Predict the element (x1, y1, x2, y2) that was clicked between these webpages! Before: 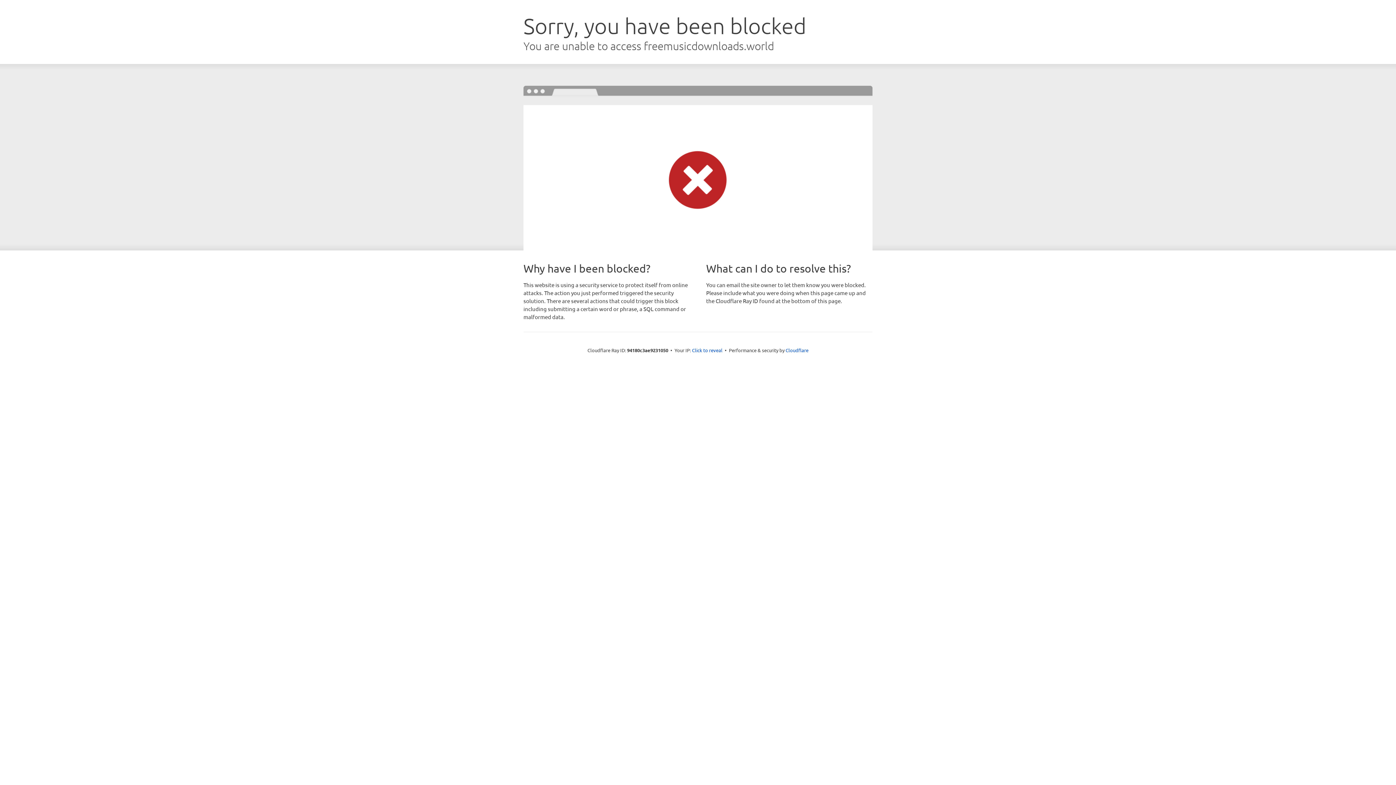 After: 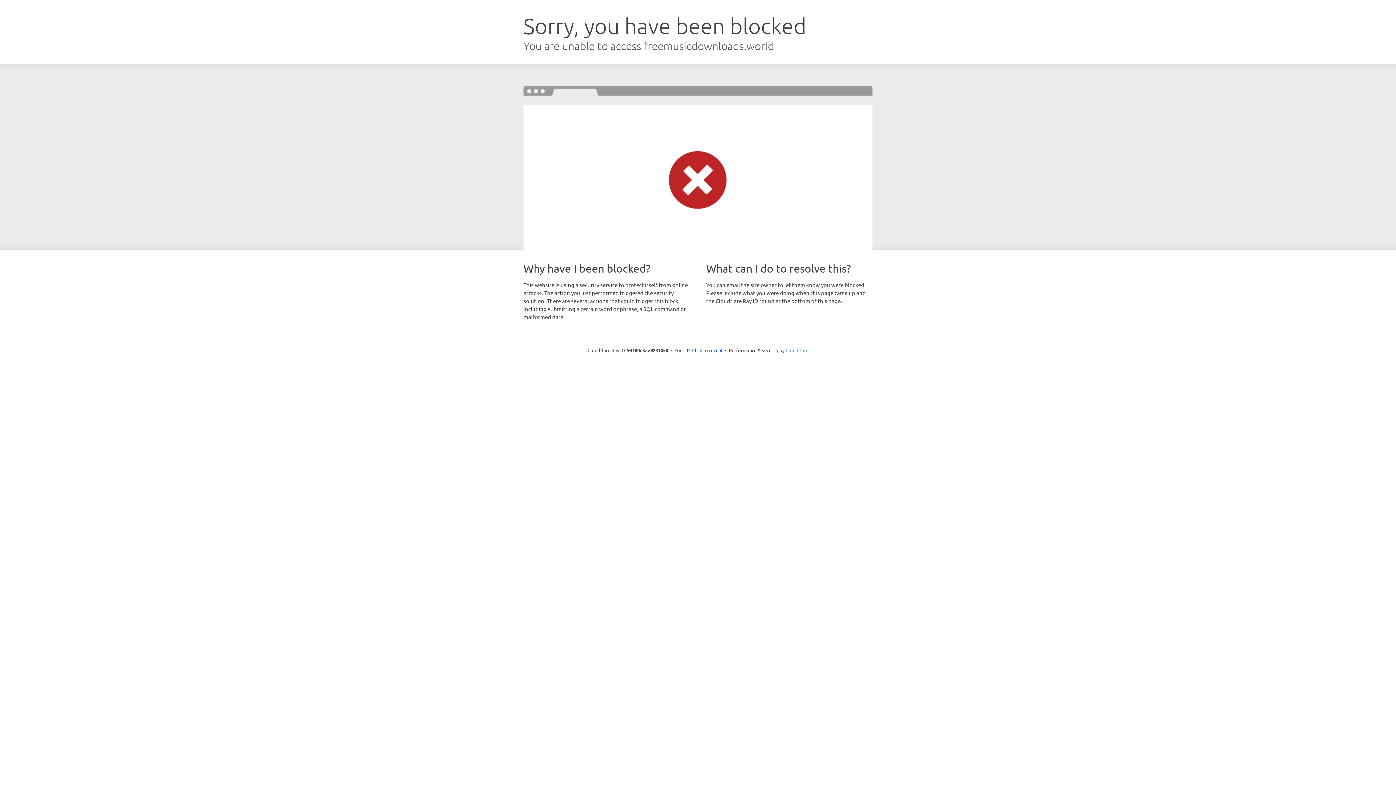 Action: bbox: (785, 347, 808, 353) label: Cloudflare